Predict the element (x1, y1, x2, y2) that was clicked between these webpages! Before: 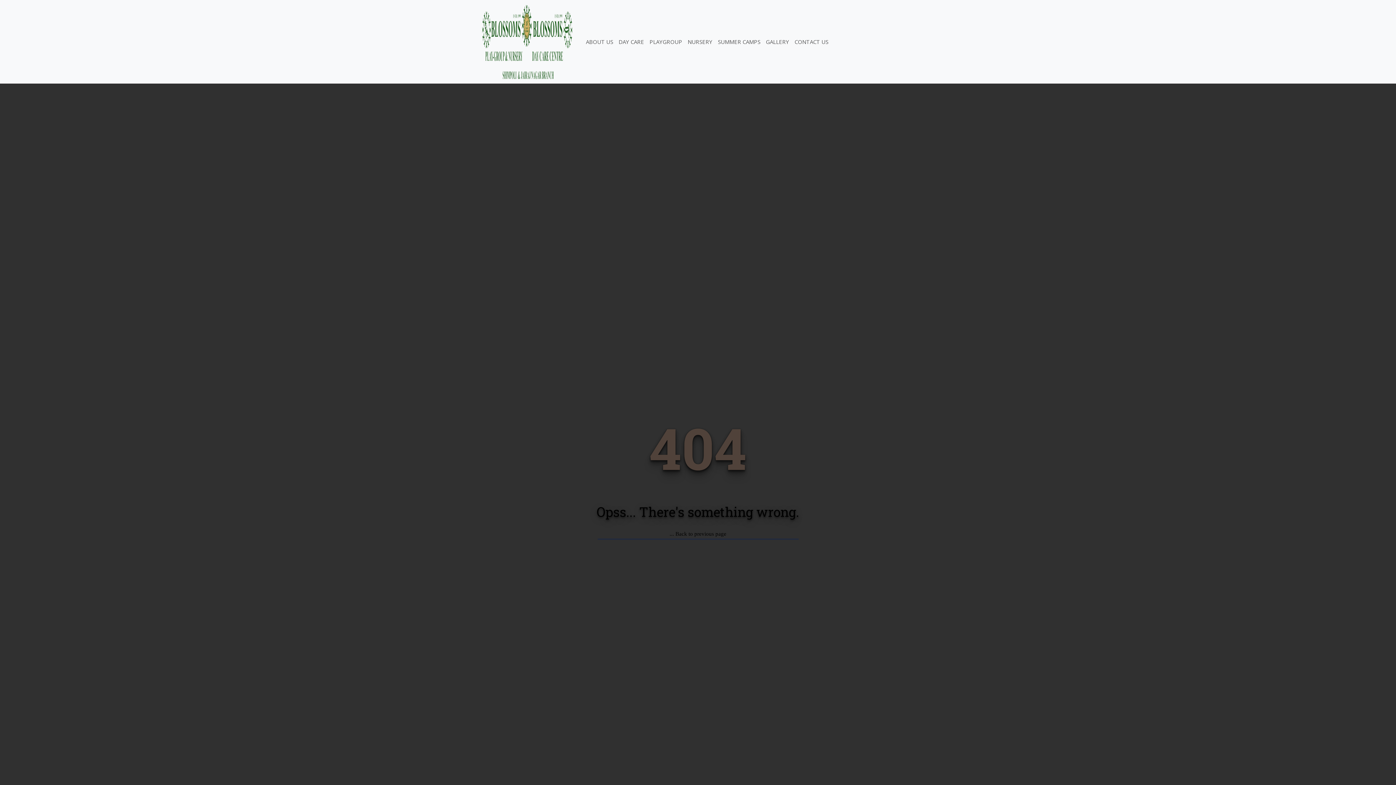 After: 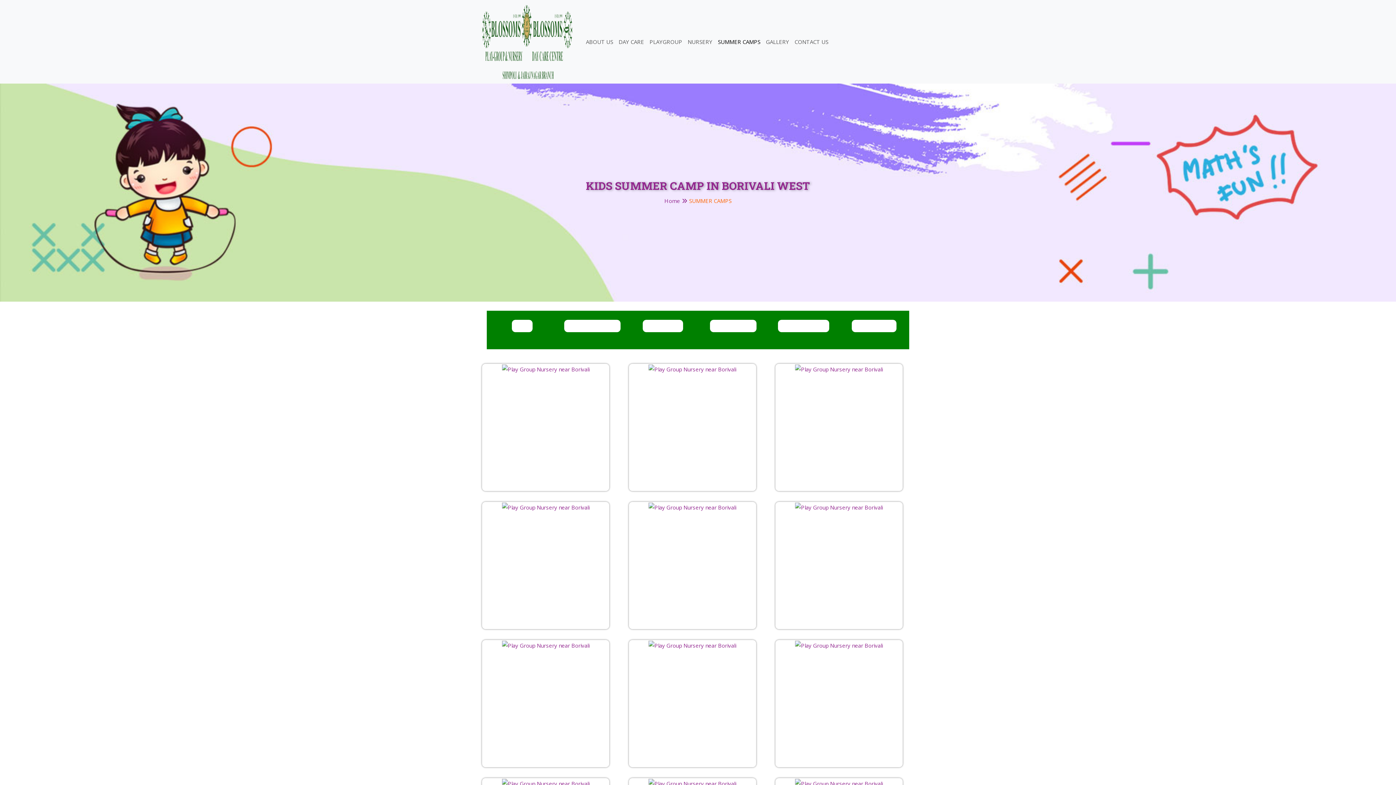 Action: label: SUMMER CAMPS bbox: (715, 34, 763, 49)